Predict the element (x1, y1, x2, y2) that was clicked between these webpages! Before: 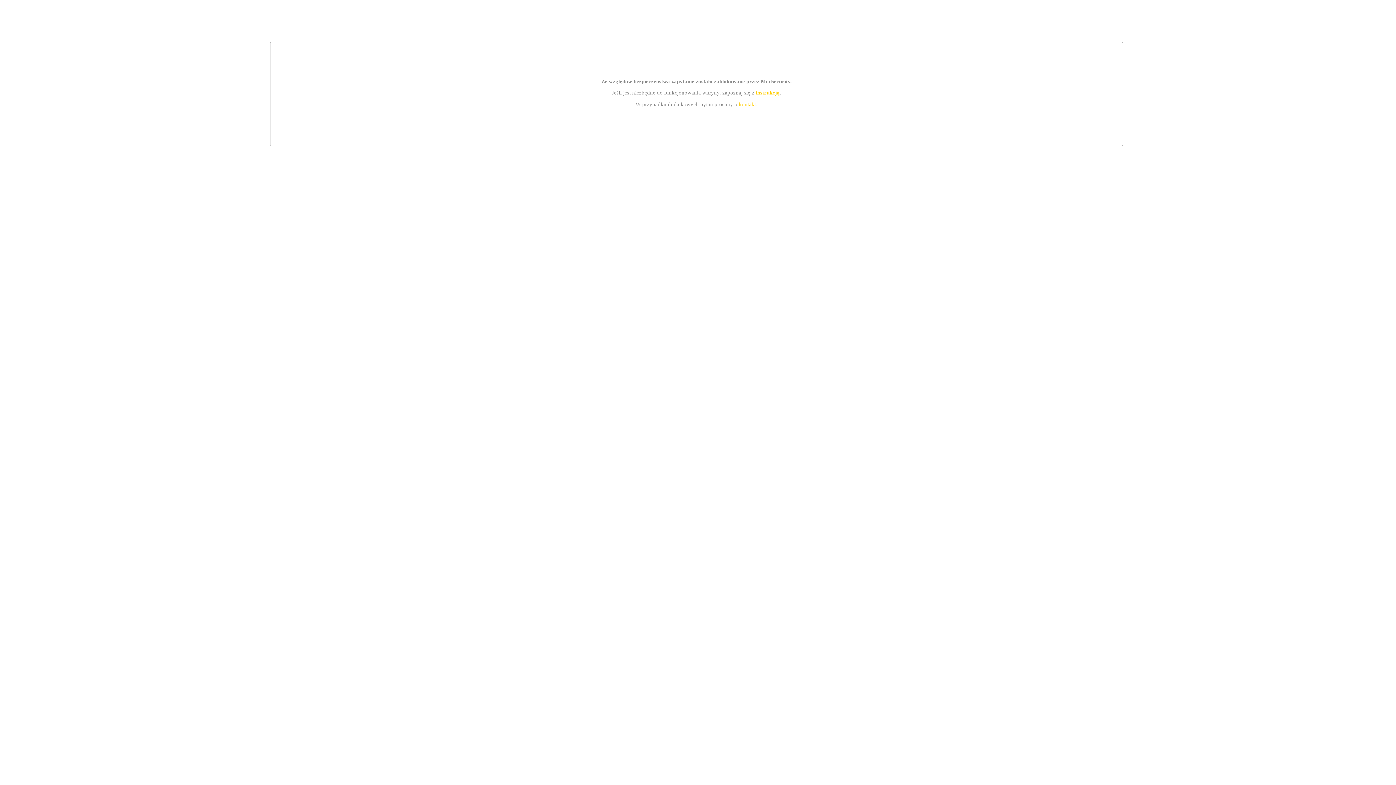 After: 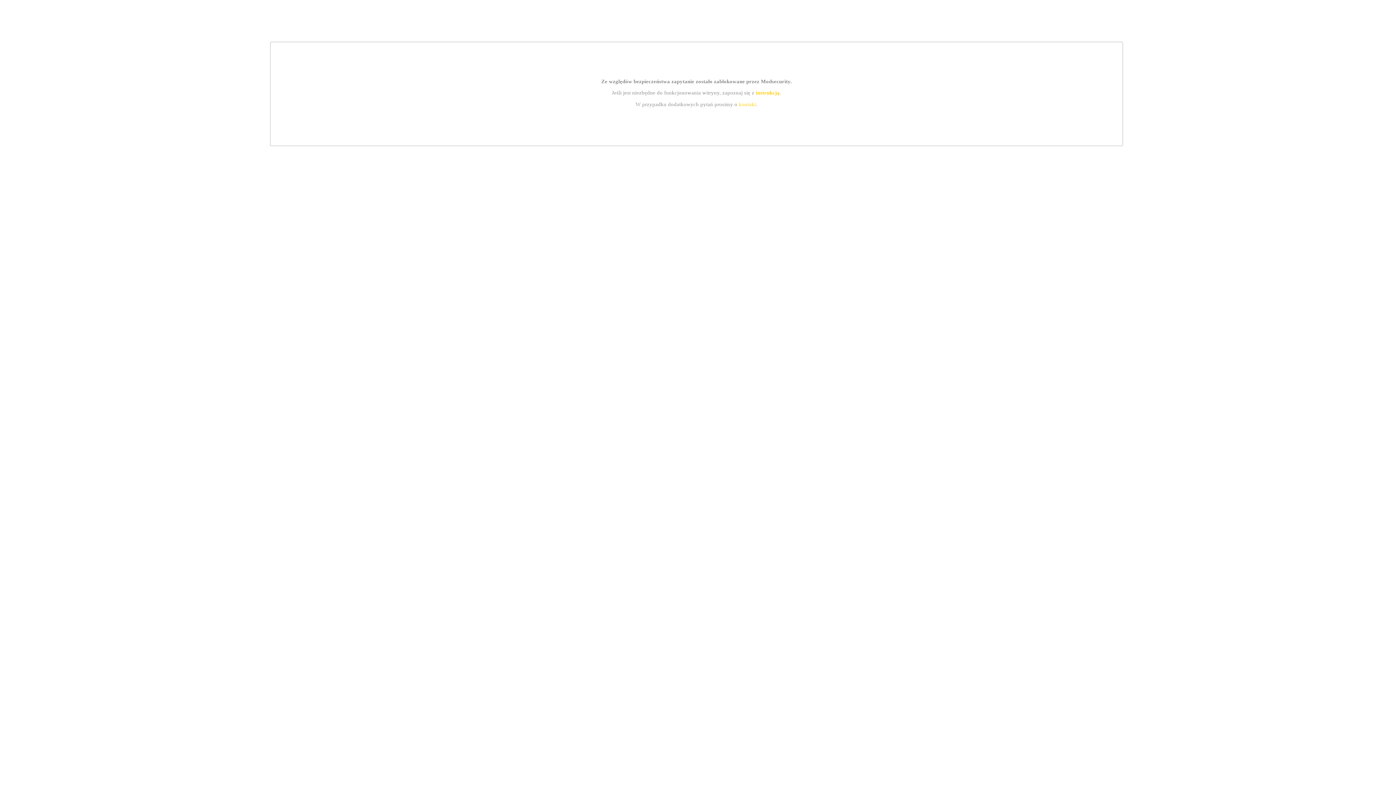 Action: bbox: (755, 89, 779, 95) label: instrukcją